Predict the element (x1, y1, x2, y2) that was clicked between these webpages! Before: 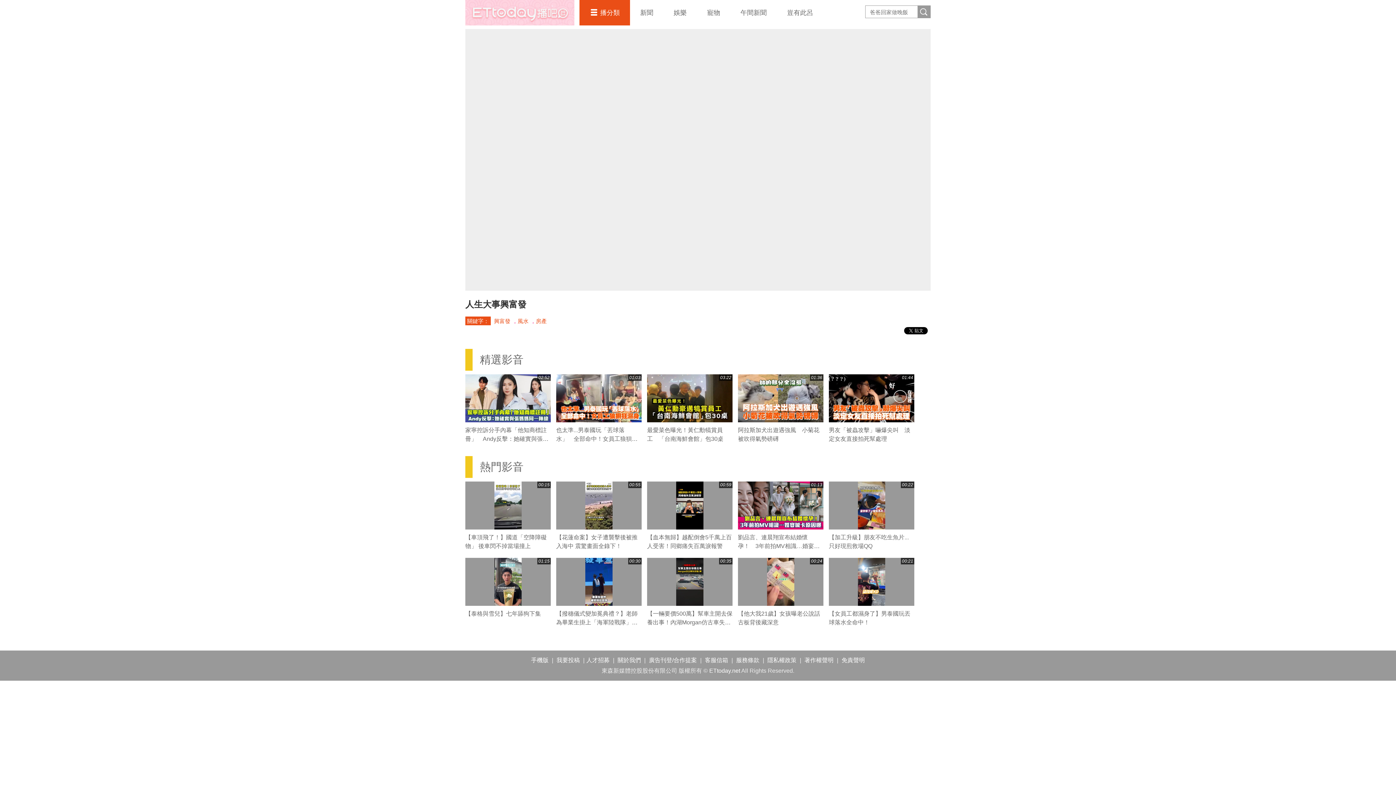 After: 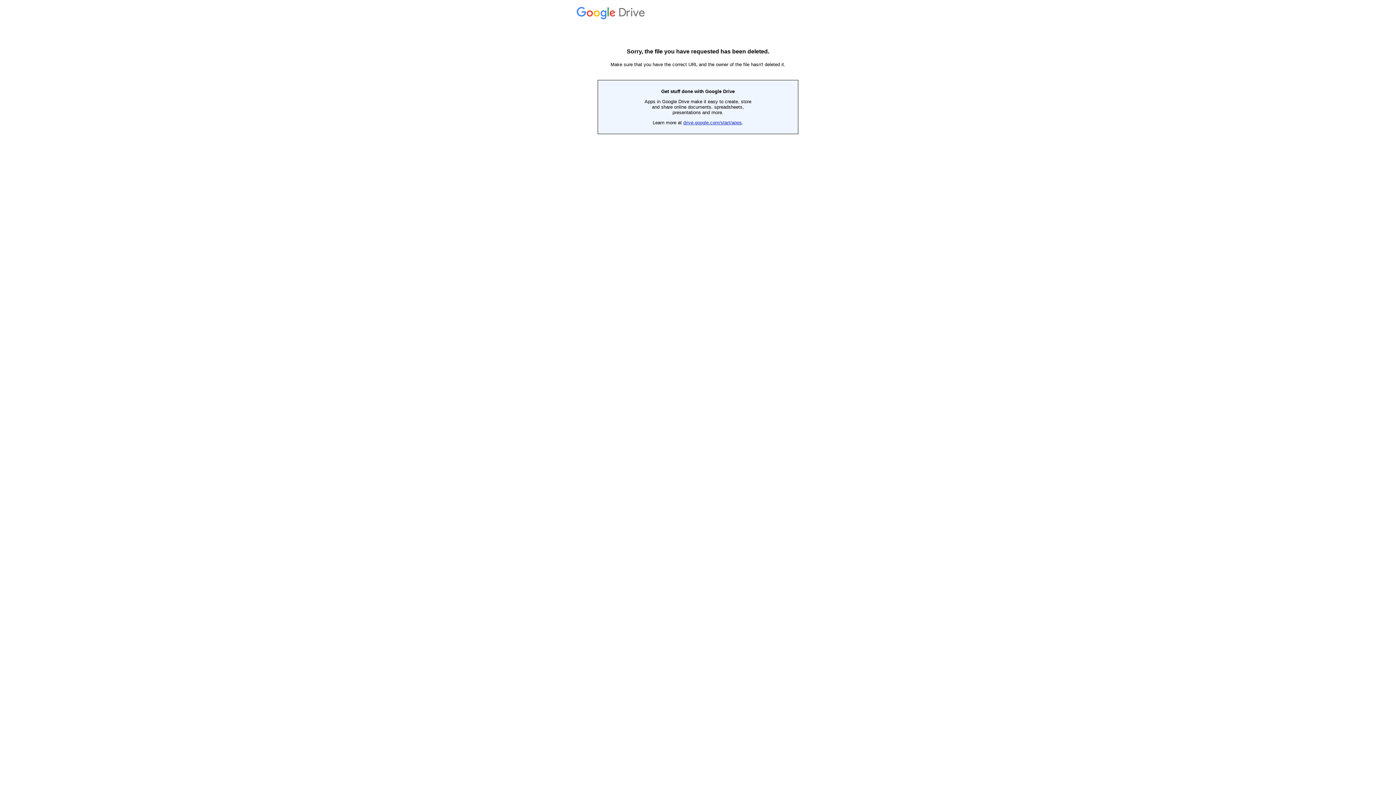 Action: label: 我要投稿 bbox: (556, 657, 580, 663)